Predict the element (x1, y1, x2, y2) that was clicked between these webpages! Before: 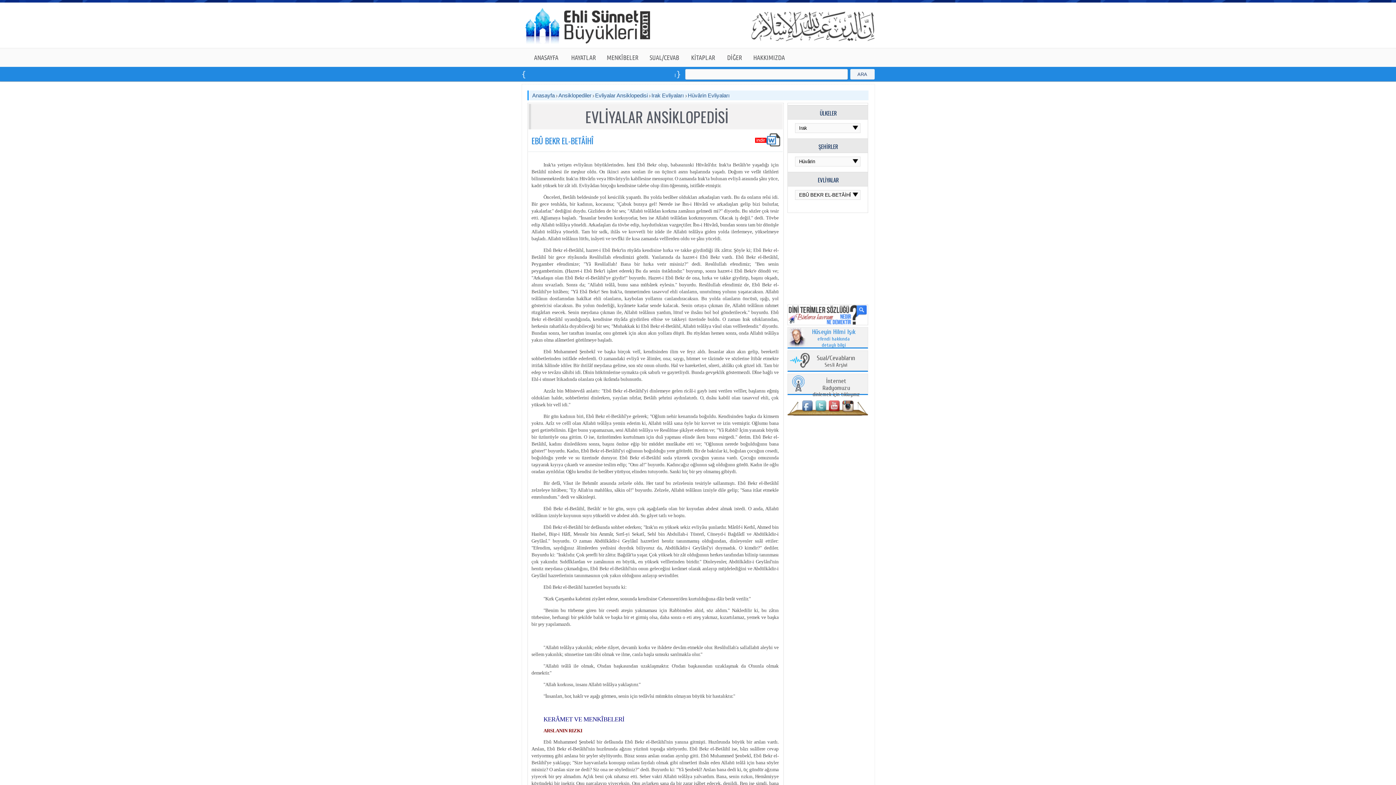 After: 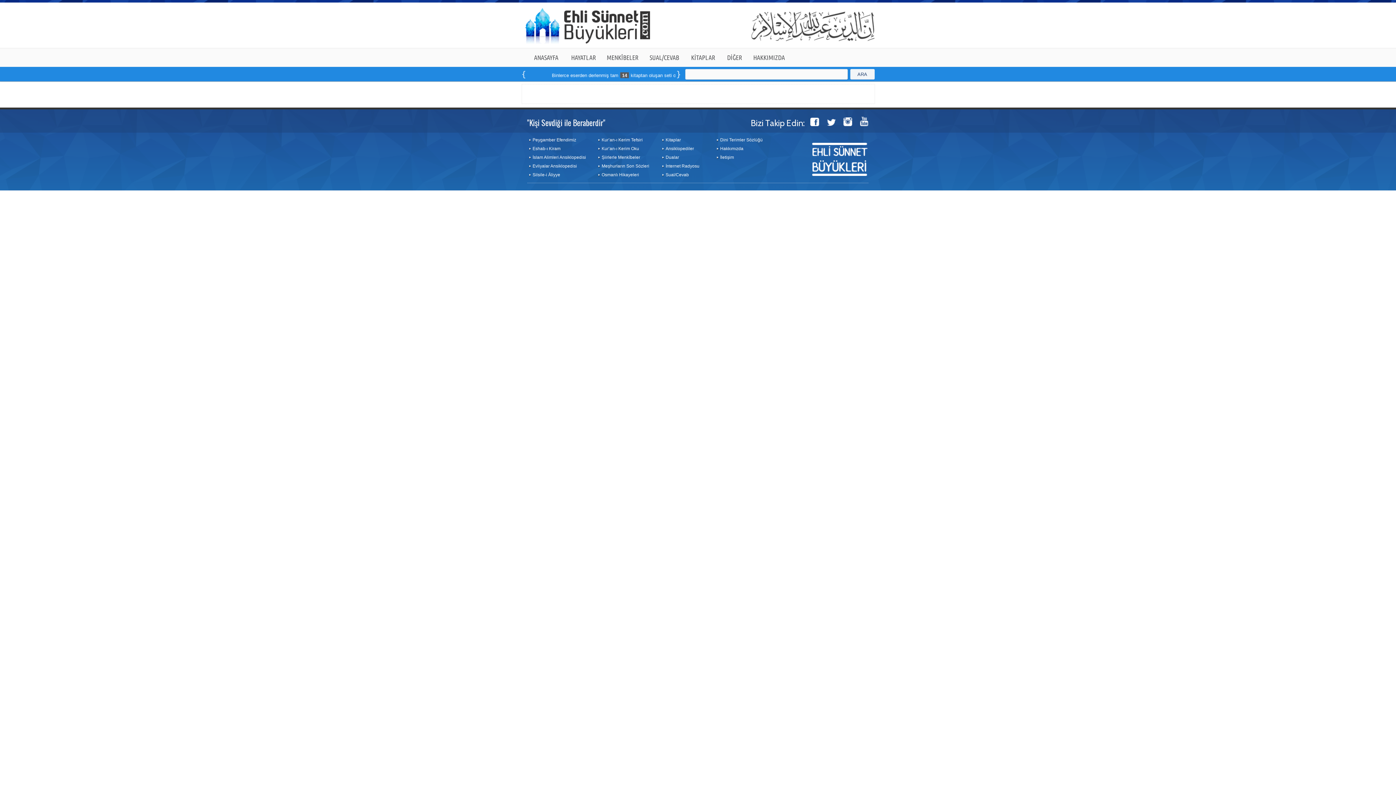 Action: bbox: (850, 69, 874, 79) label: ARA